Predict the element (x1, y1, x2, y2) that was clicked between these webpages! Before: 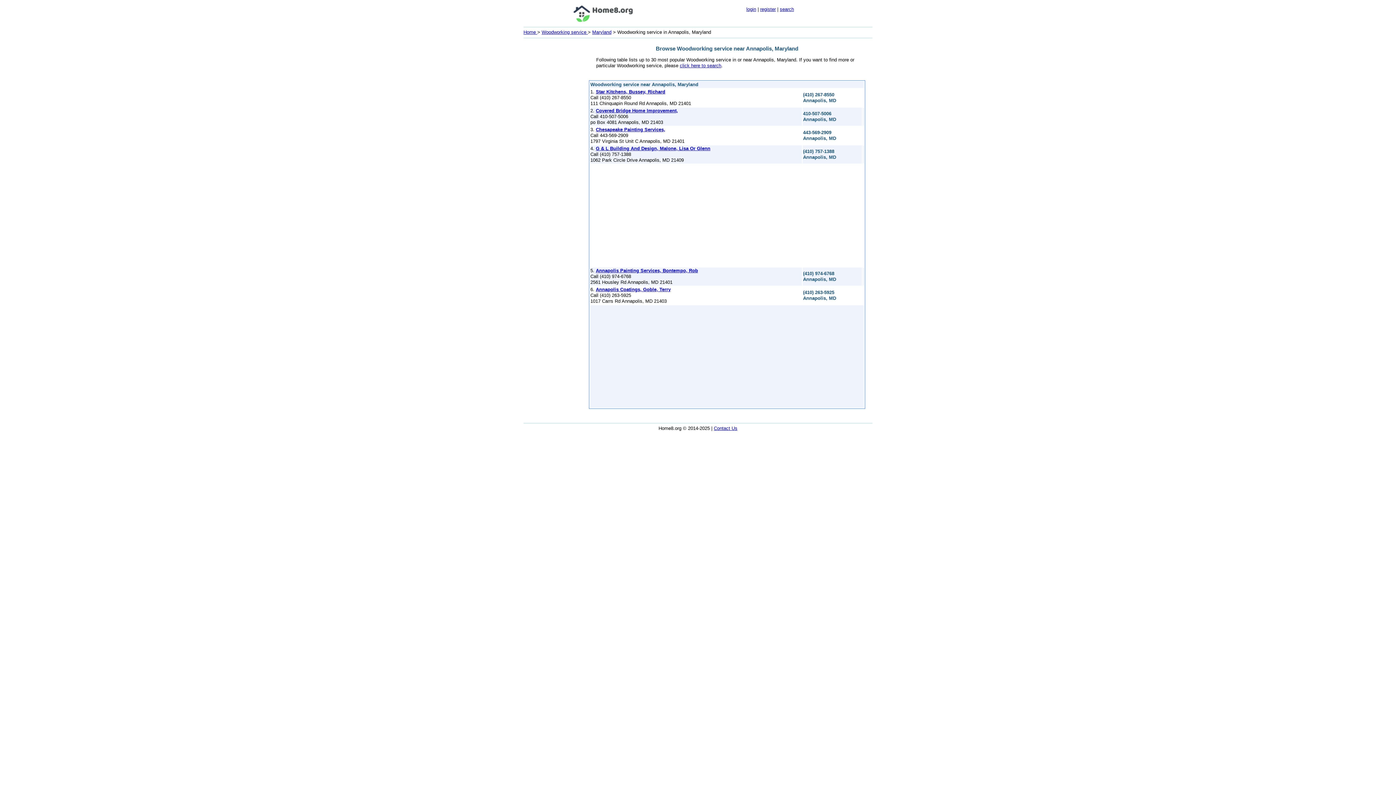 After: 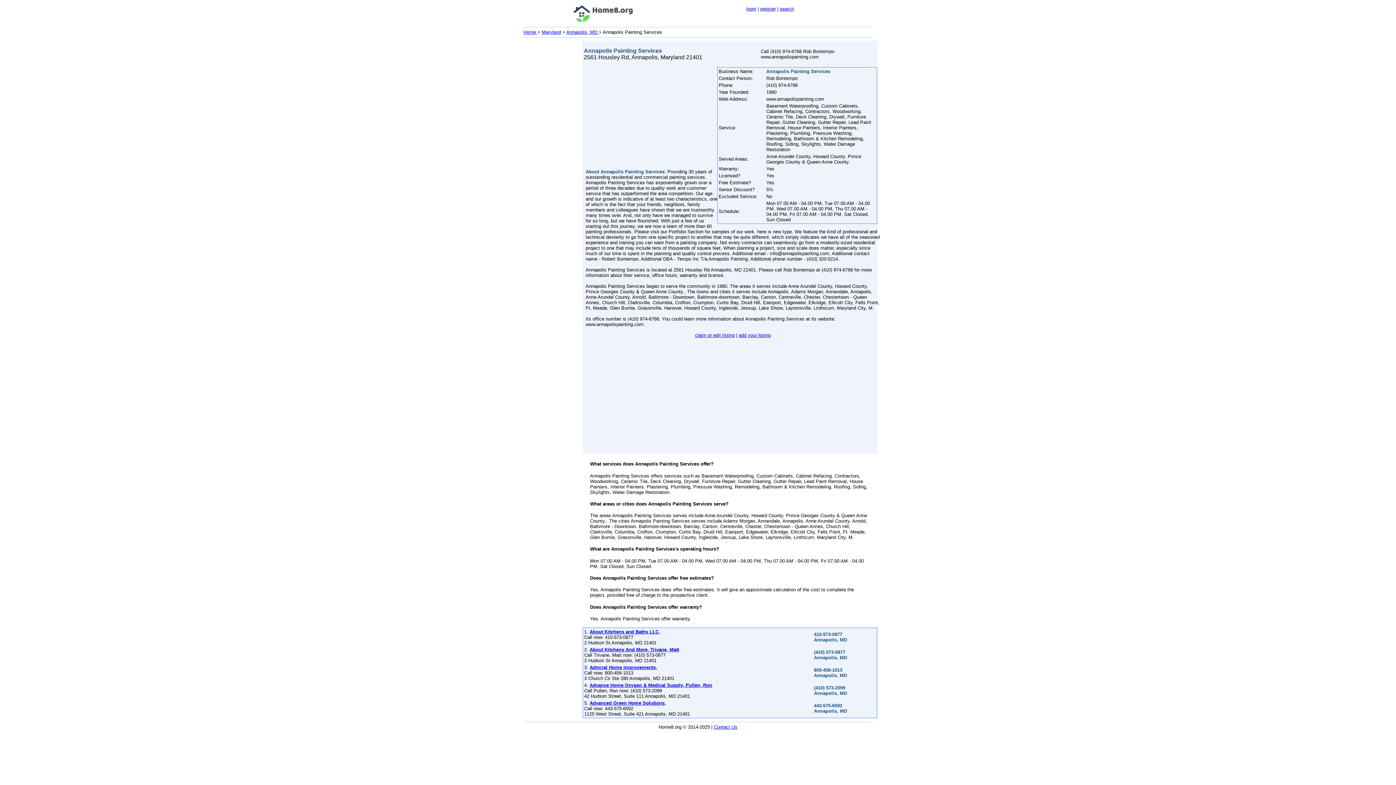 Action: label: Annapolis Painting Services, Bontempo, Rob bbox: (596, 268, 698, 273)